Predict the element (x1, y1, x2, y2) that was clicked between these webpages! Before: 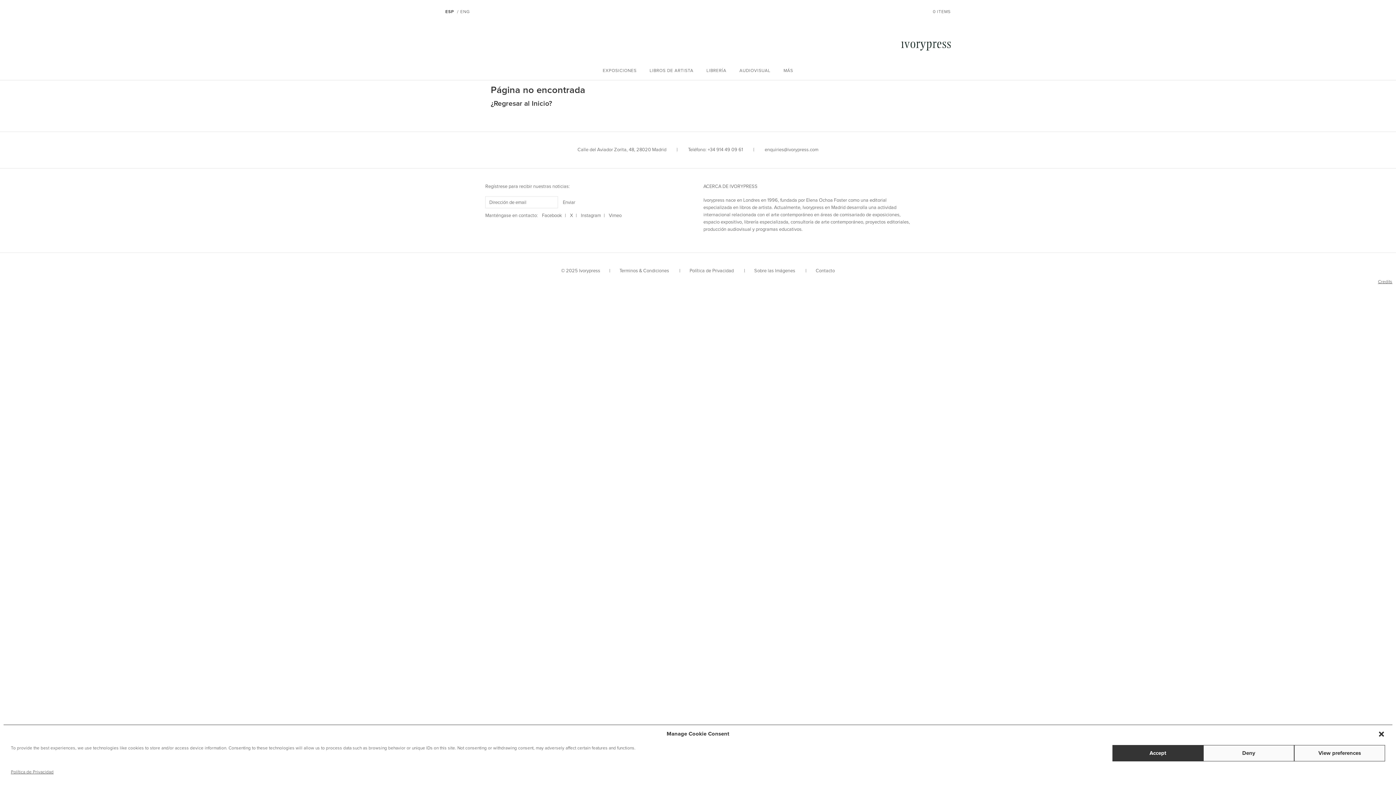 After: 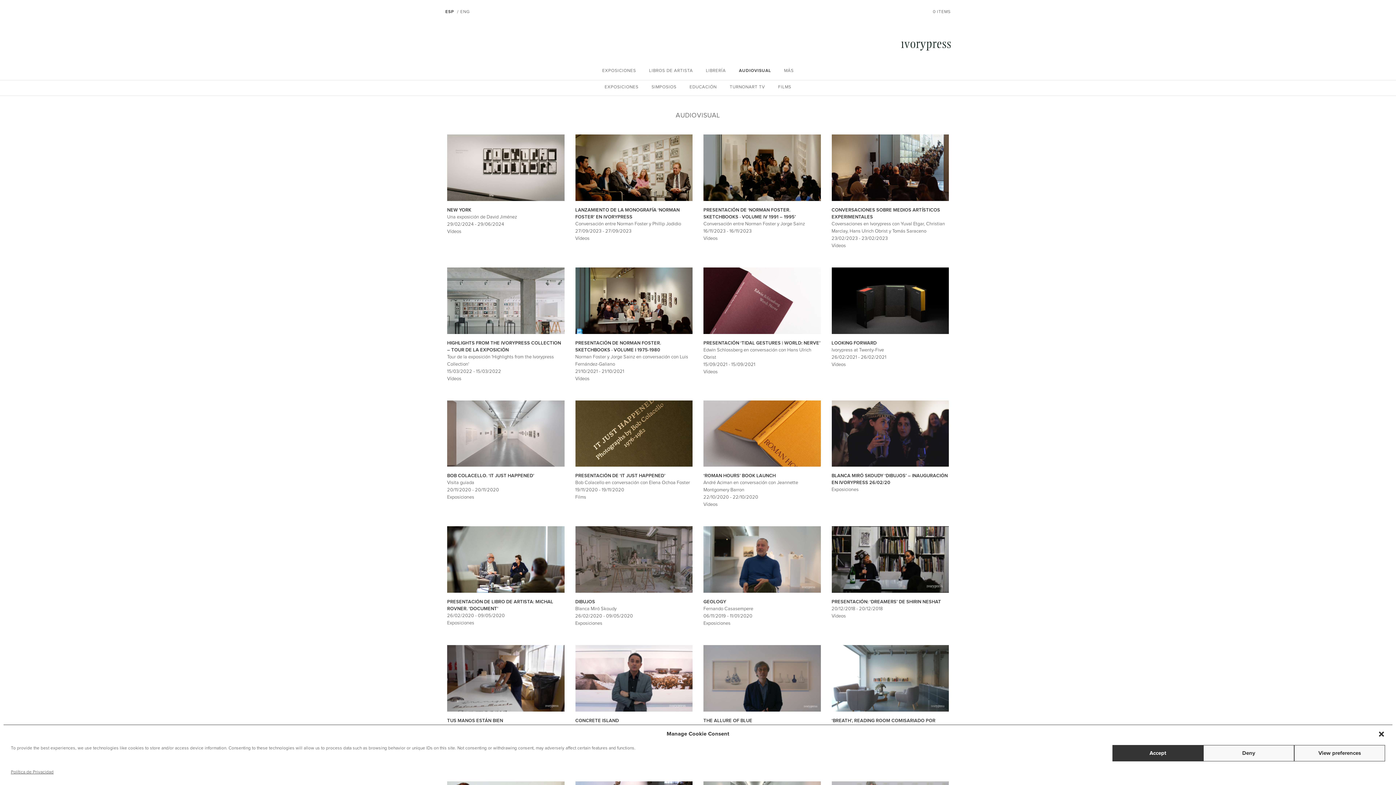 Action: bbox: (739, 68, 770, 73) label: AUDIOVISUAL